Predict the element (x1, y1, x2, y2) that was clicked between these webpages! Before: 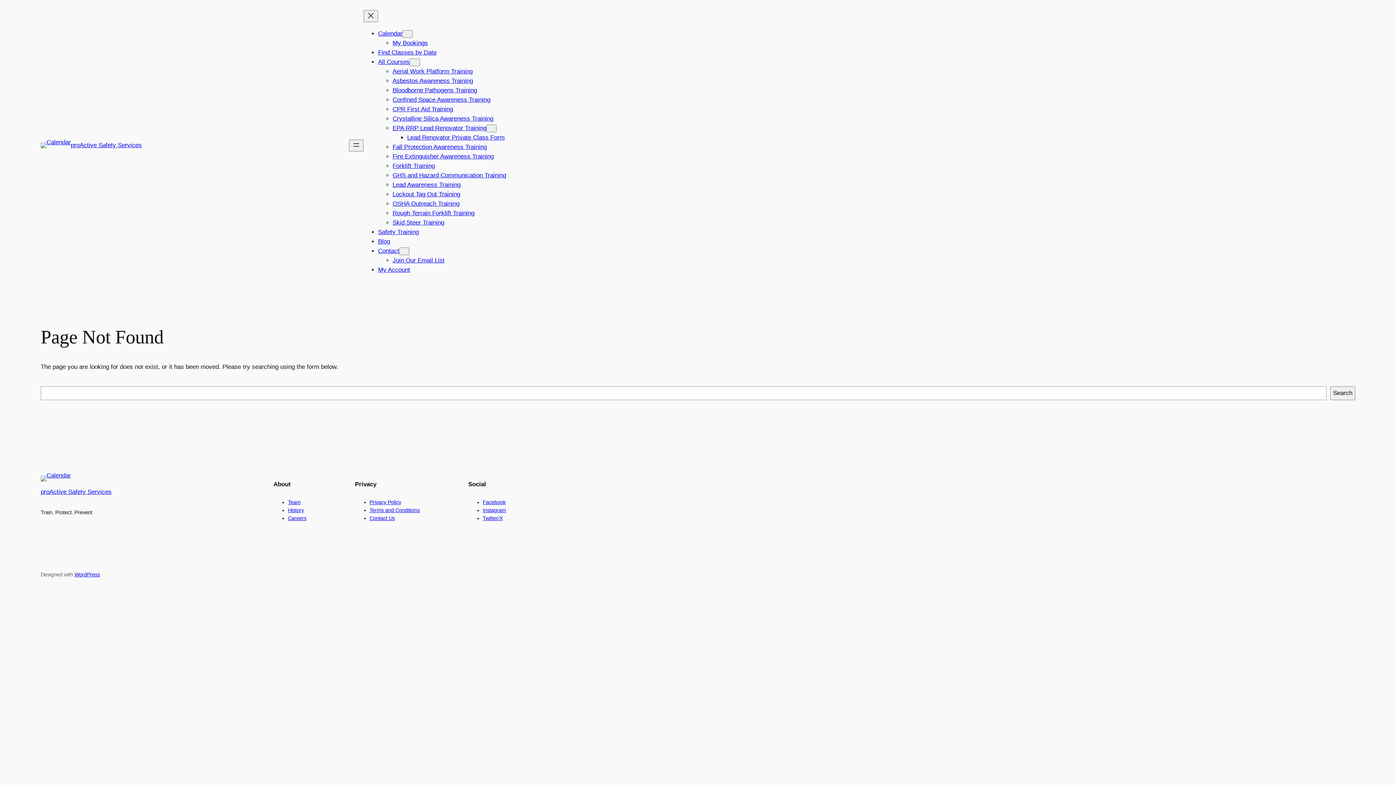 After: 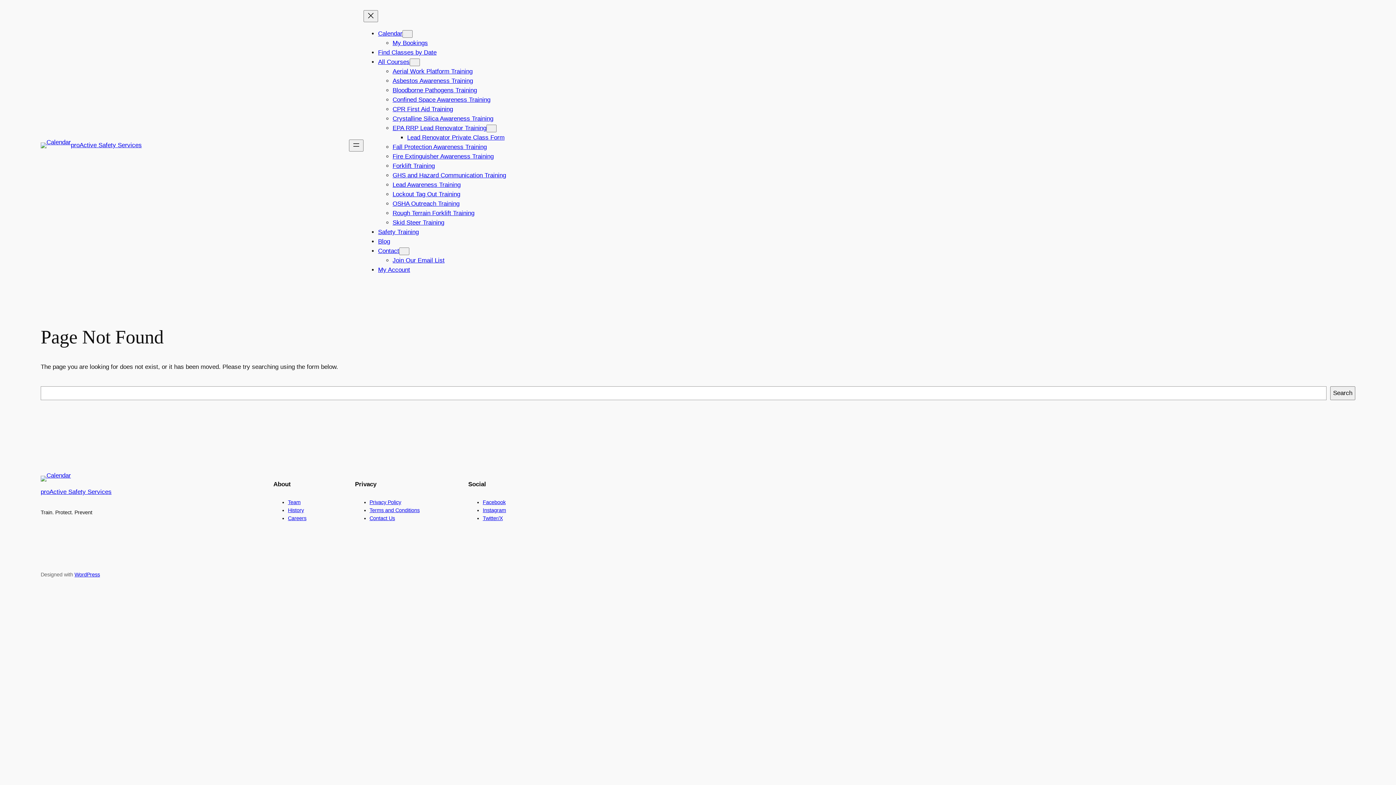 Action: label: Team bbox: (288, 499, 300, 505)